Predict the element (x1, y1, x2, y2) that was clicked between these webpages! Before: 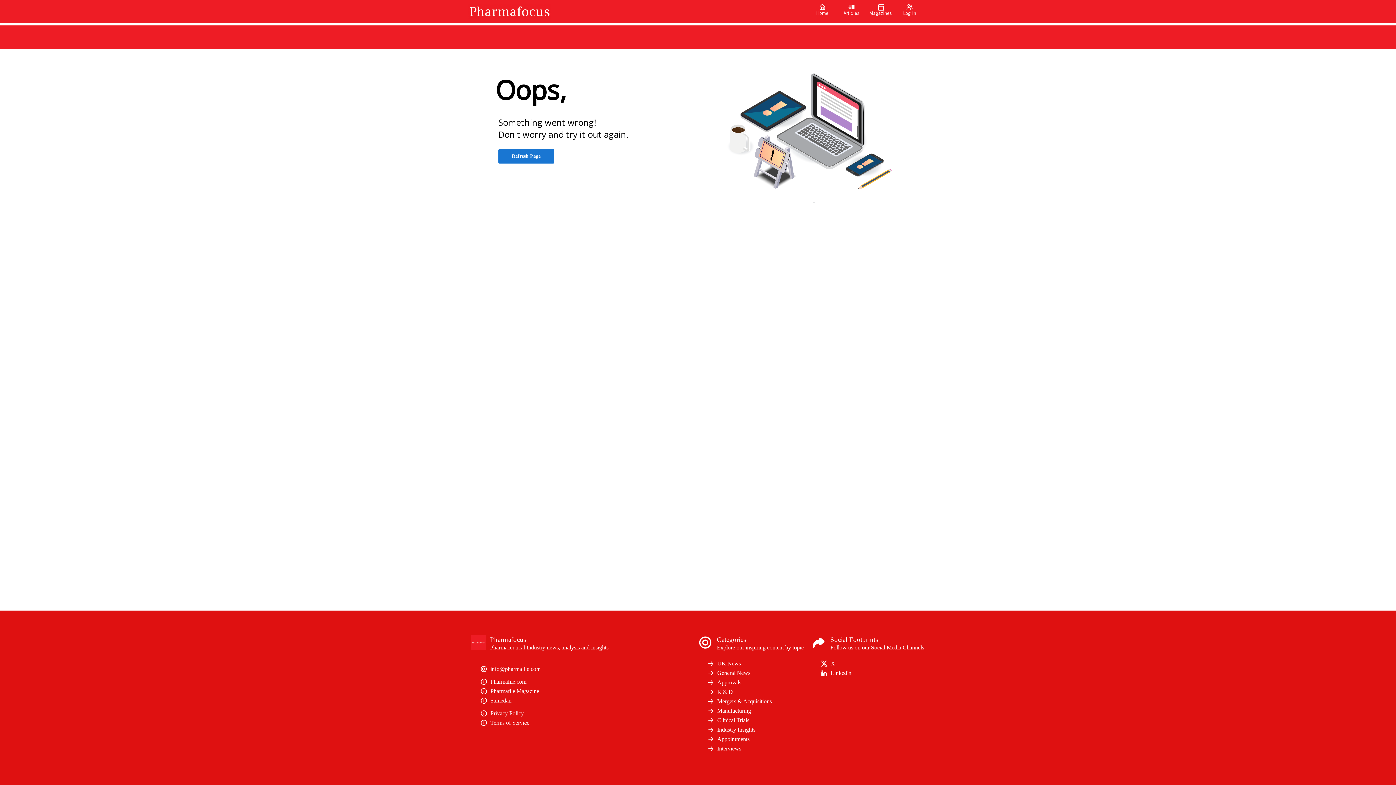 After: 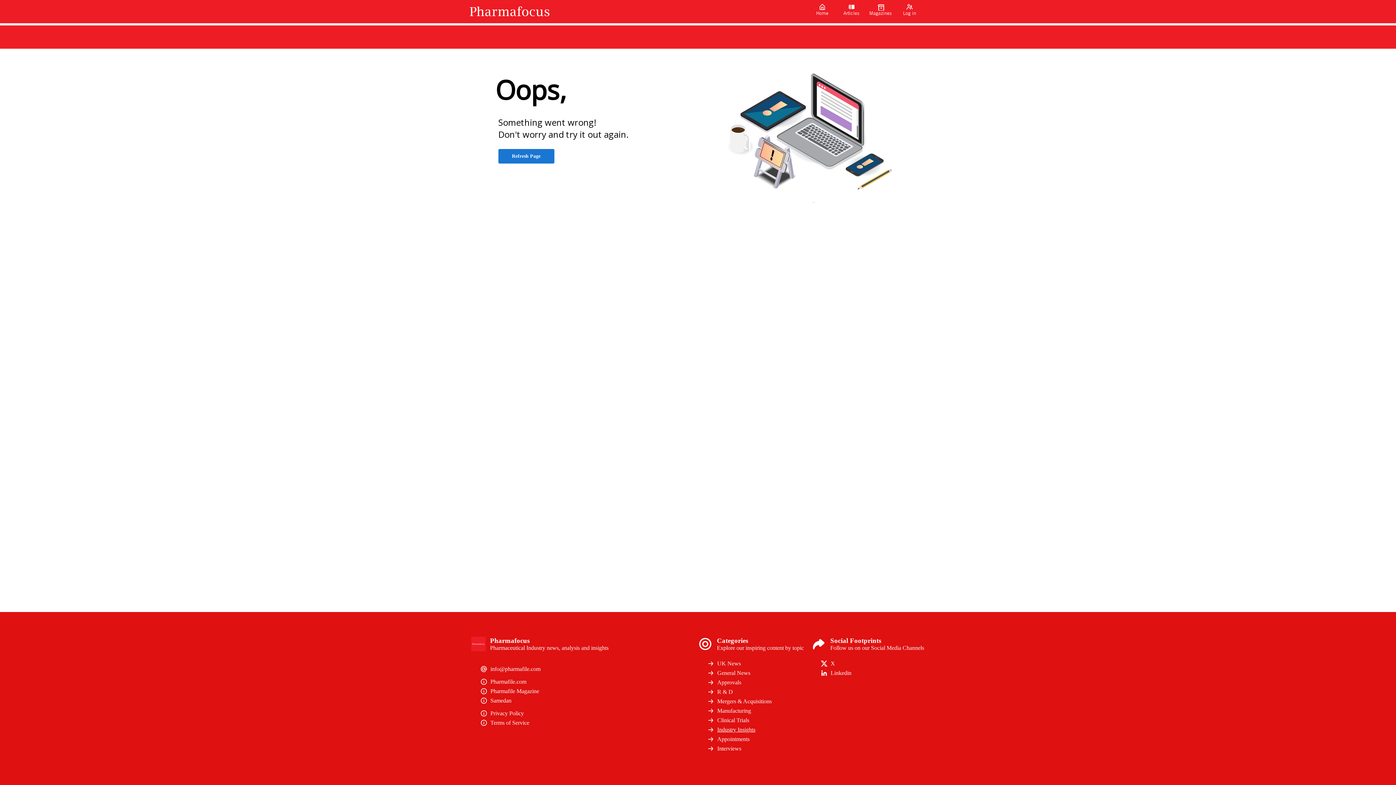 Action: label: Industry Insights bbox: (707, 726, 811, 733)